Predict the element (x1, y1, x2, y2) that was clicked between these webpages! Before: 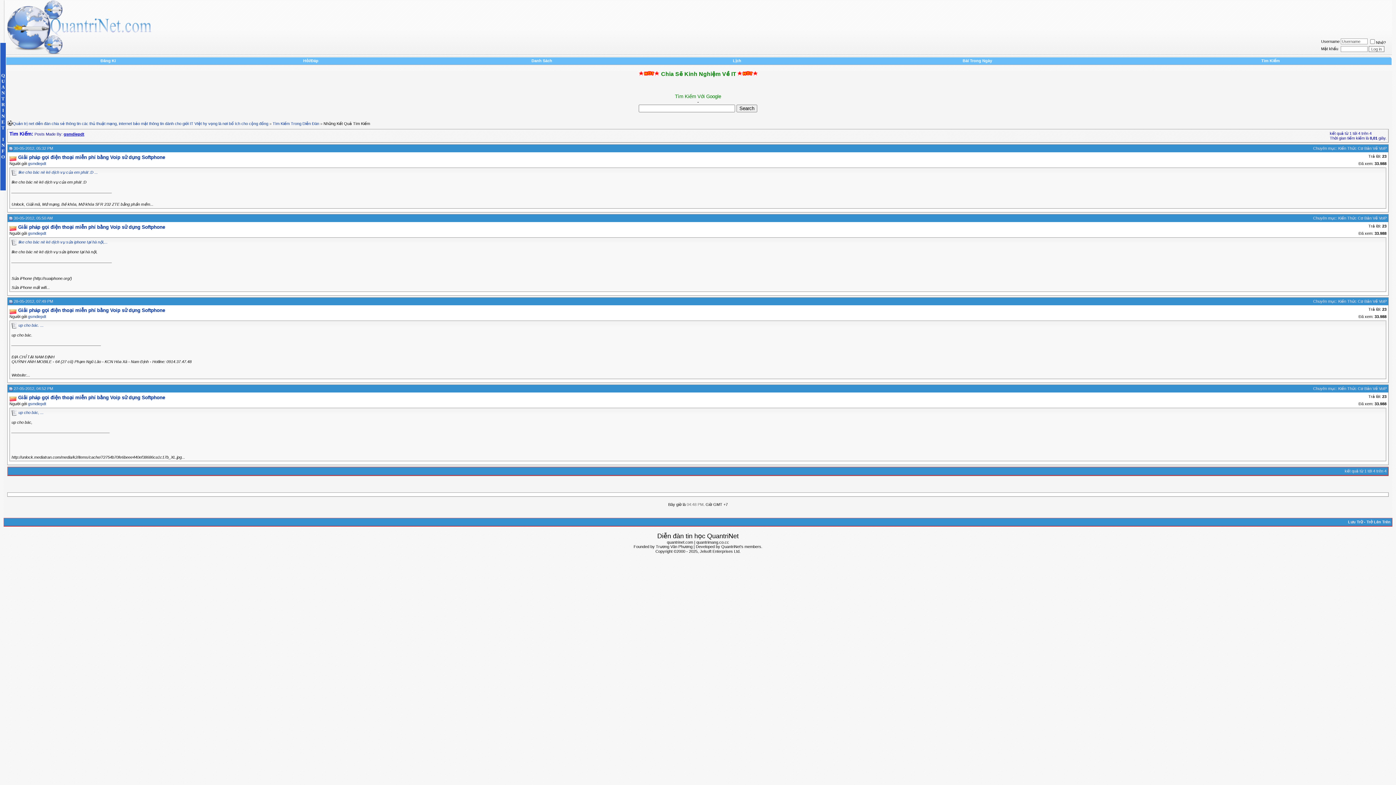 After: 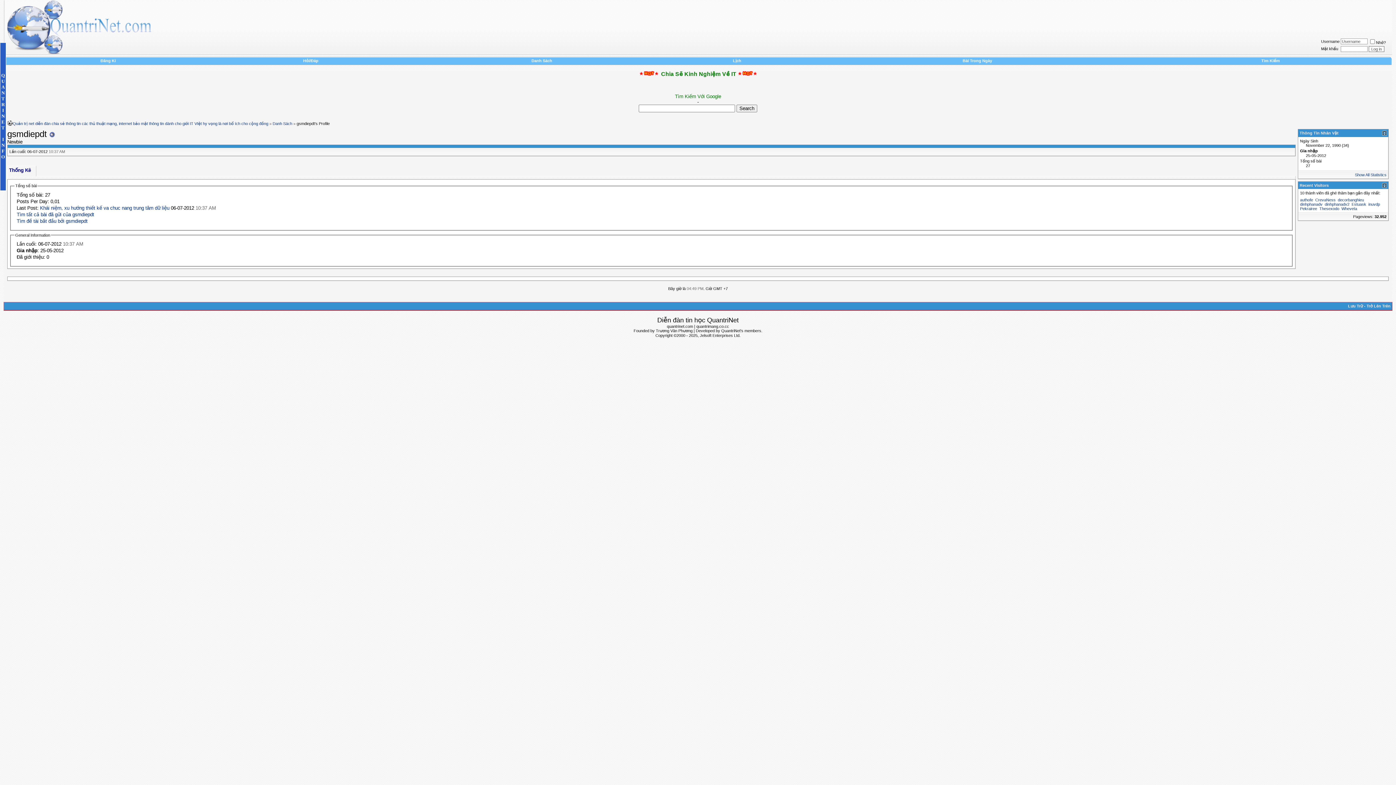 Action: label: gsmdiepdt bbox: (63, 132, 84, 136)